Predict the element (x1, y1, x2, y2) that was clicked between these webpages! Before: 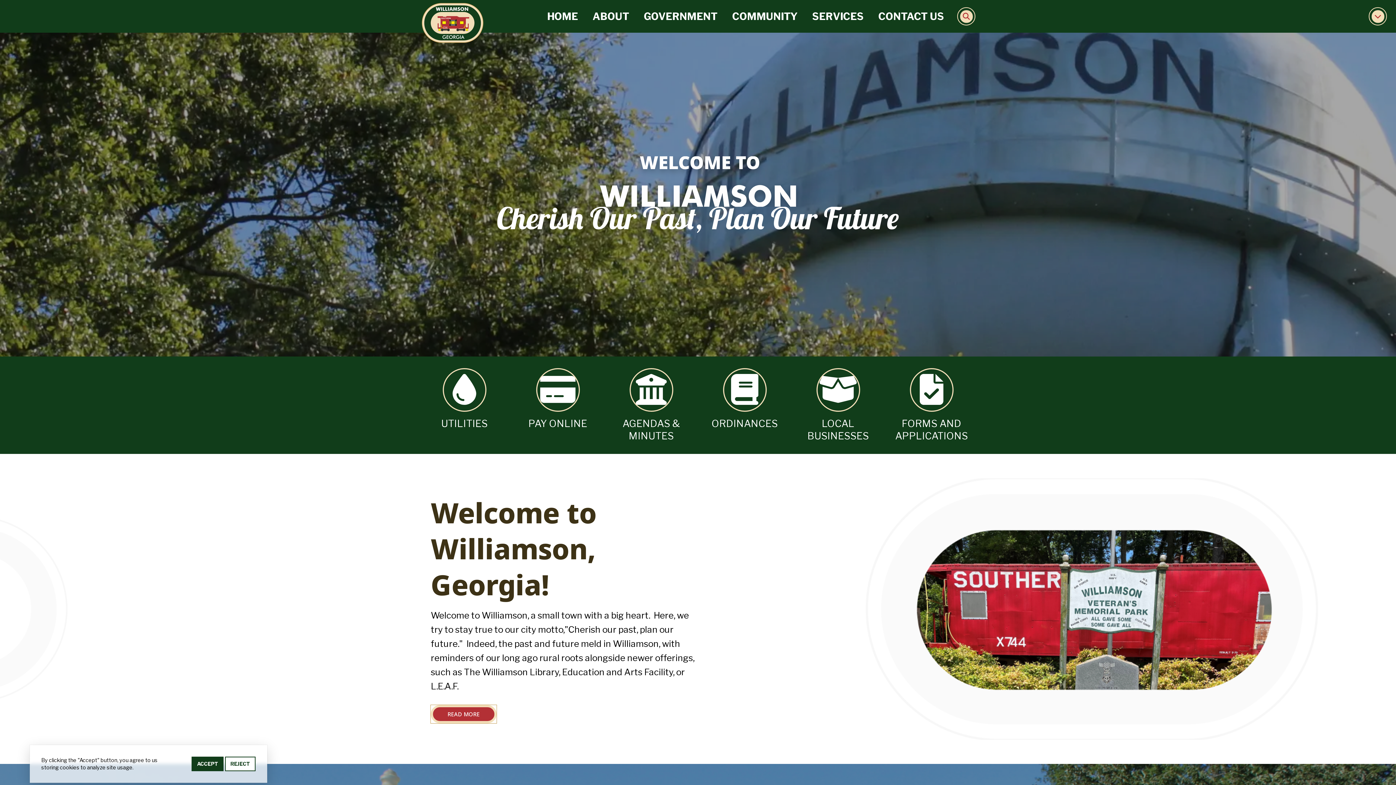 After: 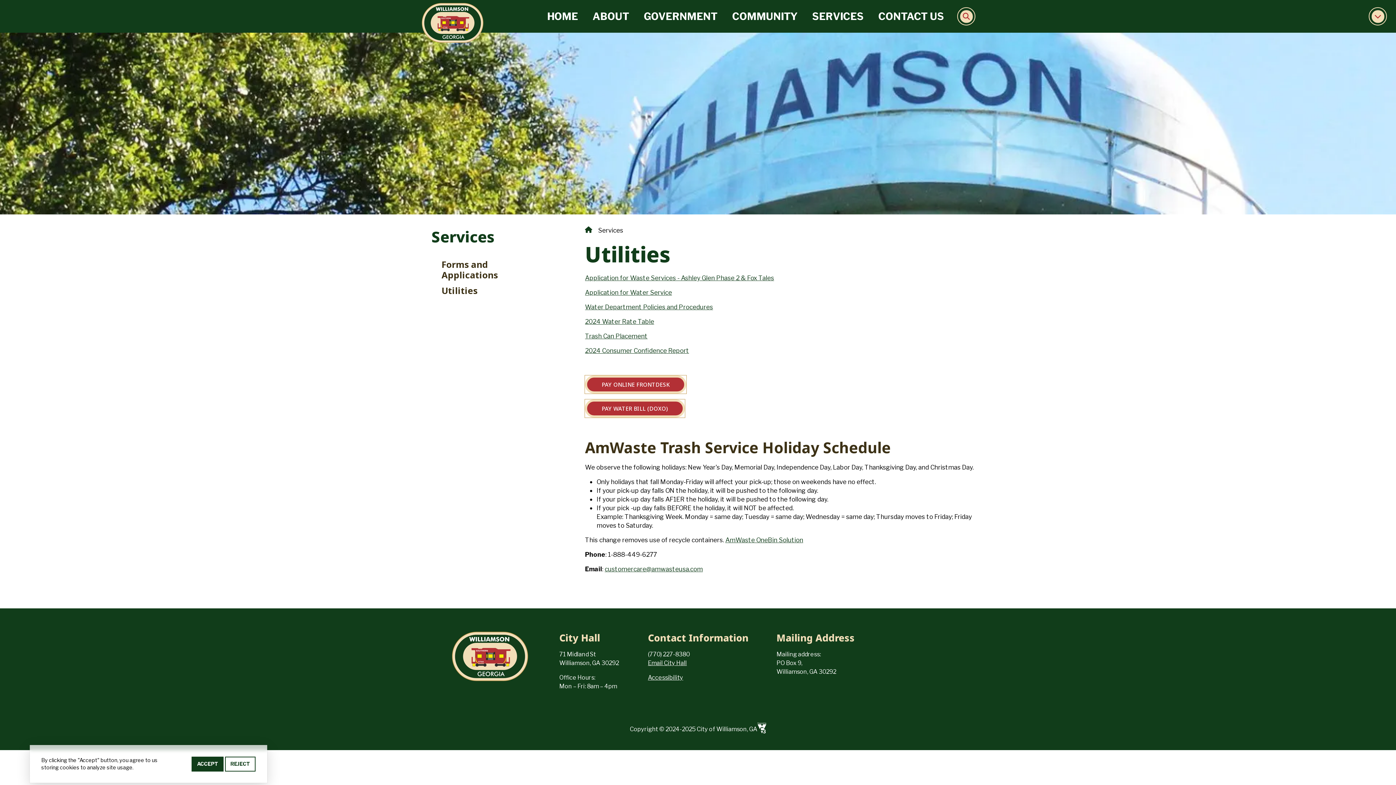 Action: label: UTILITIES bbox: (420, 368, 508, 430)